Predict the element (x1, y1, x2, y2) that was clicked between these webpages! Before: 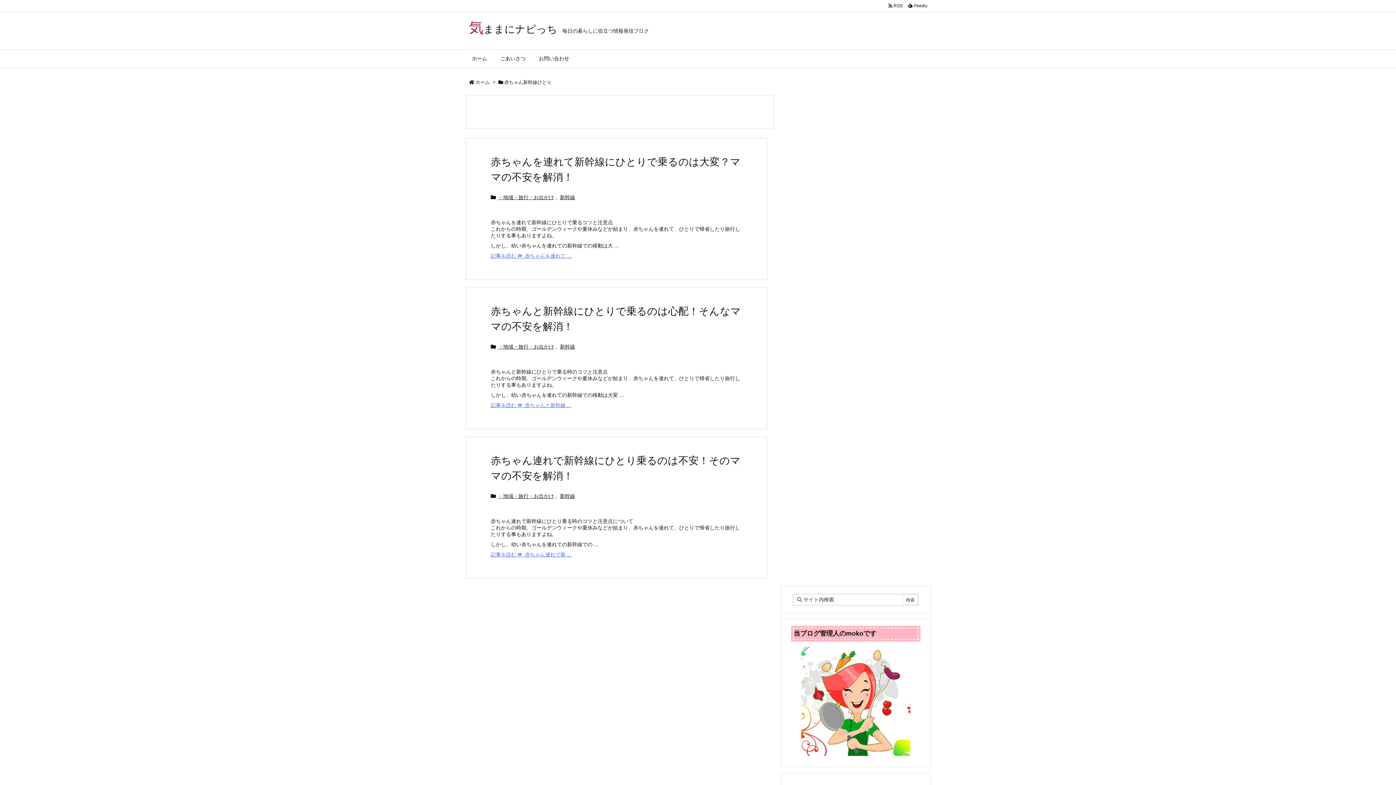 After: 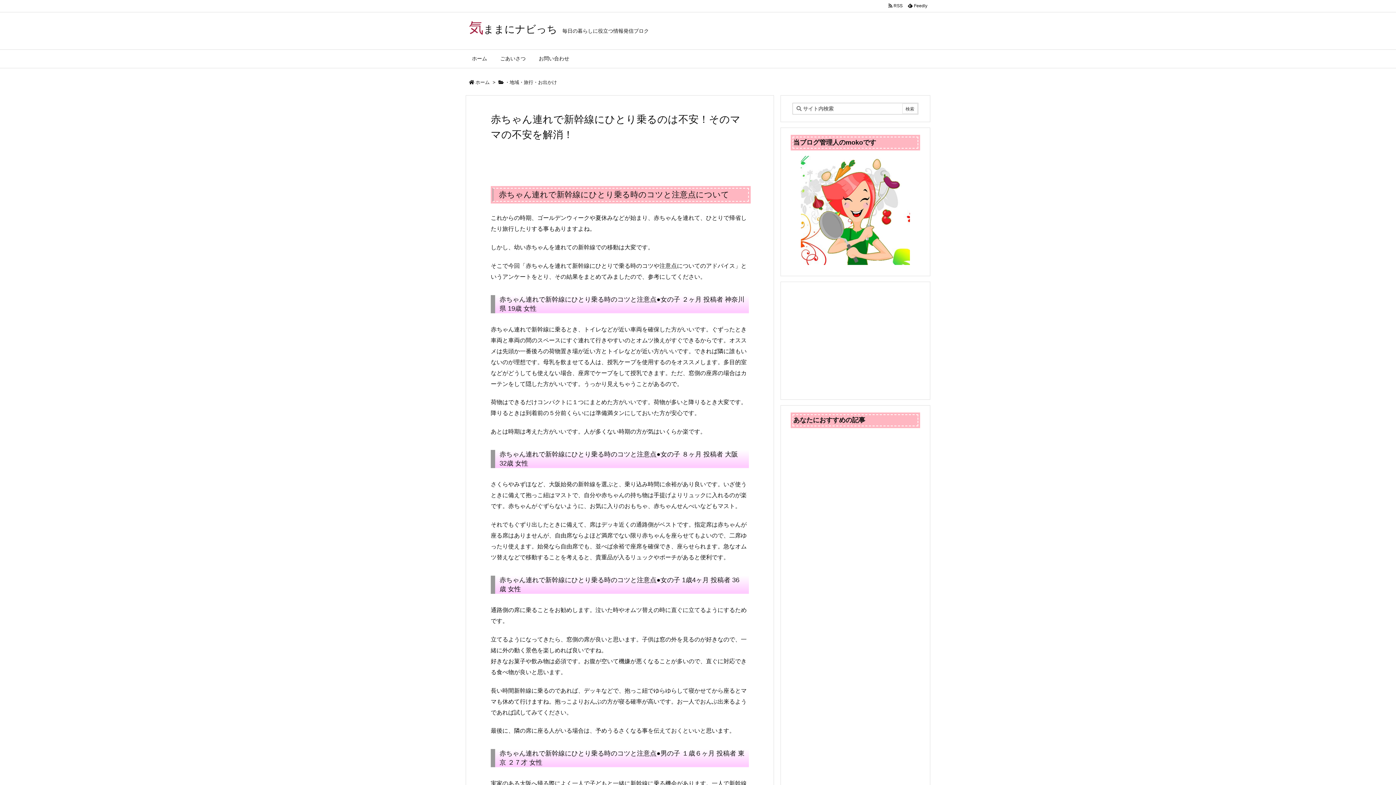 Action: label: 記事を読む bbox: (490, 552, 571, 557)